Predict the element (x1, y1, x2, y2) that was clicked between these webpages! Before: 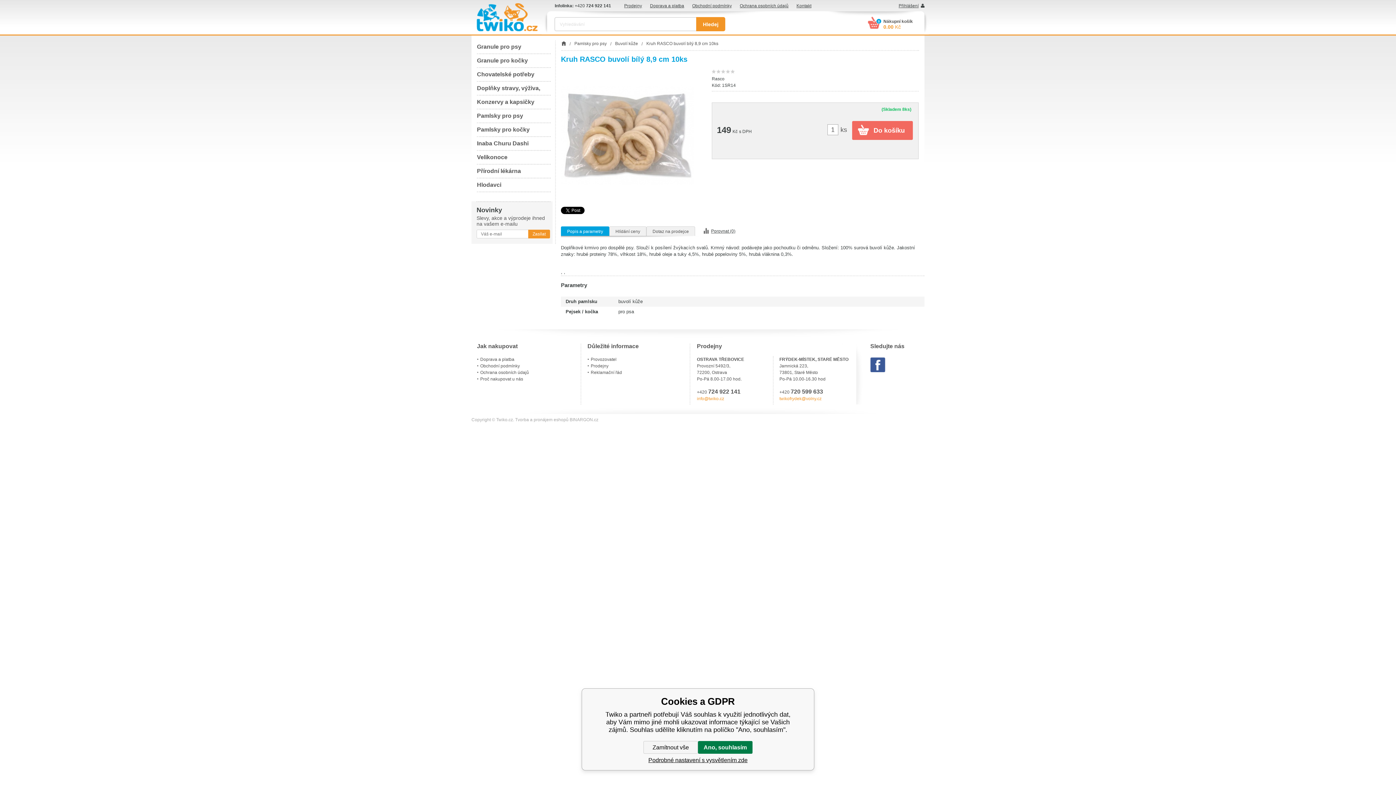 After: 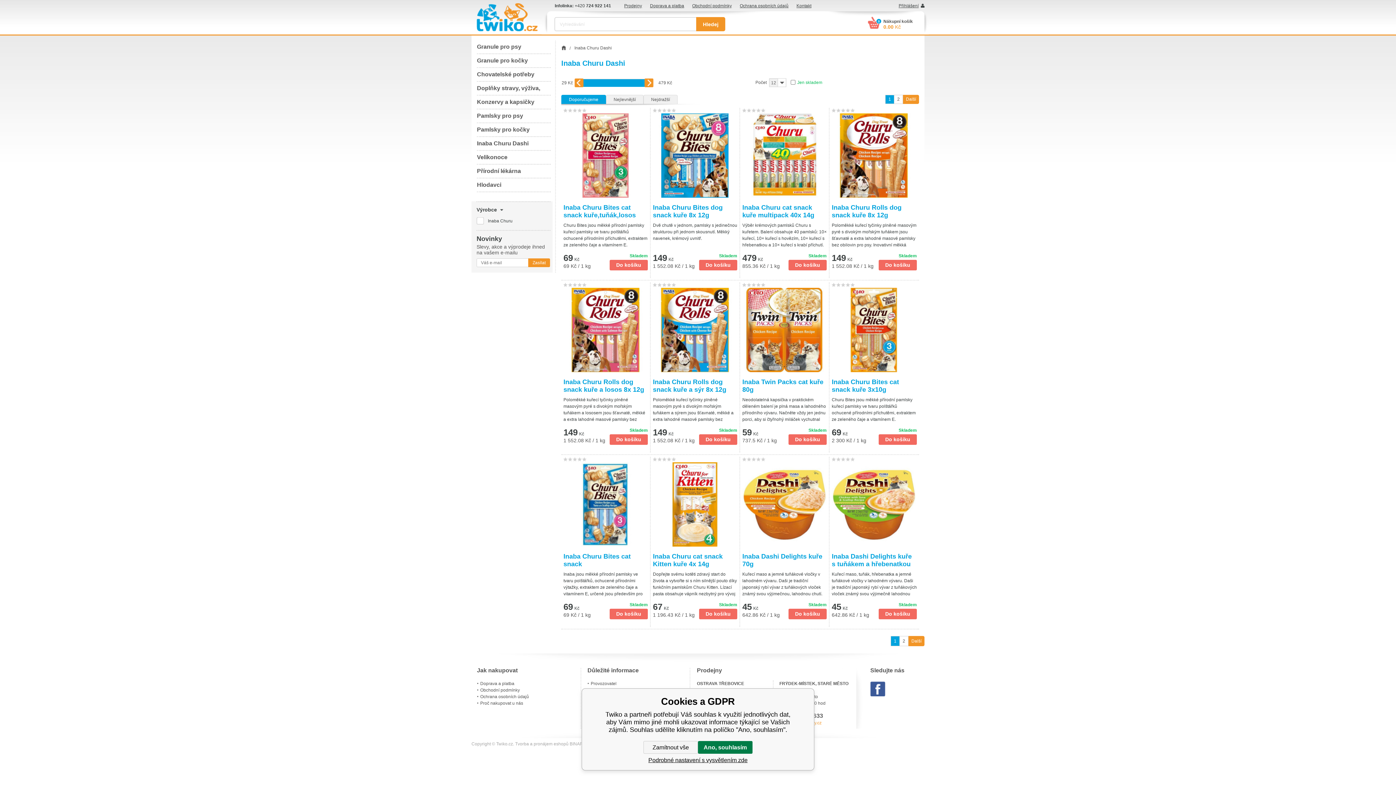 Action: bbox: (477, 137, 550, 150) label: Inaba Churu Dashi